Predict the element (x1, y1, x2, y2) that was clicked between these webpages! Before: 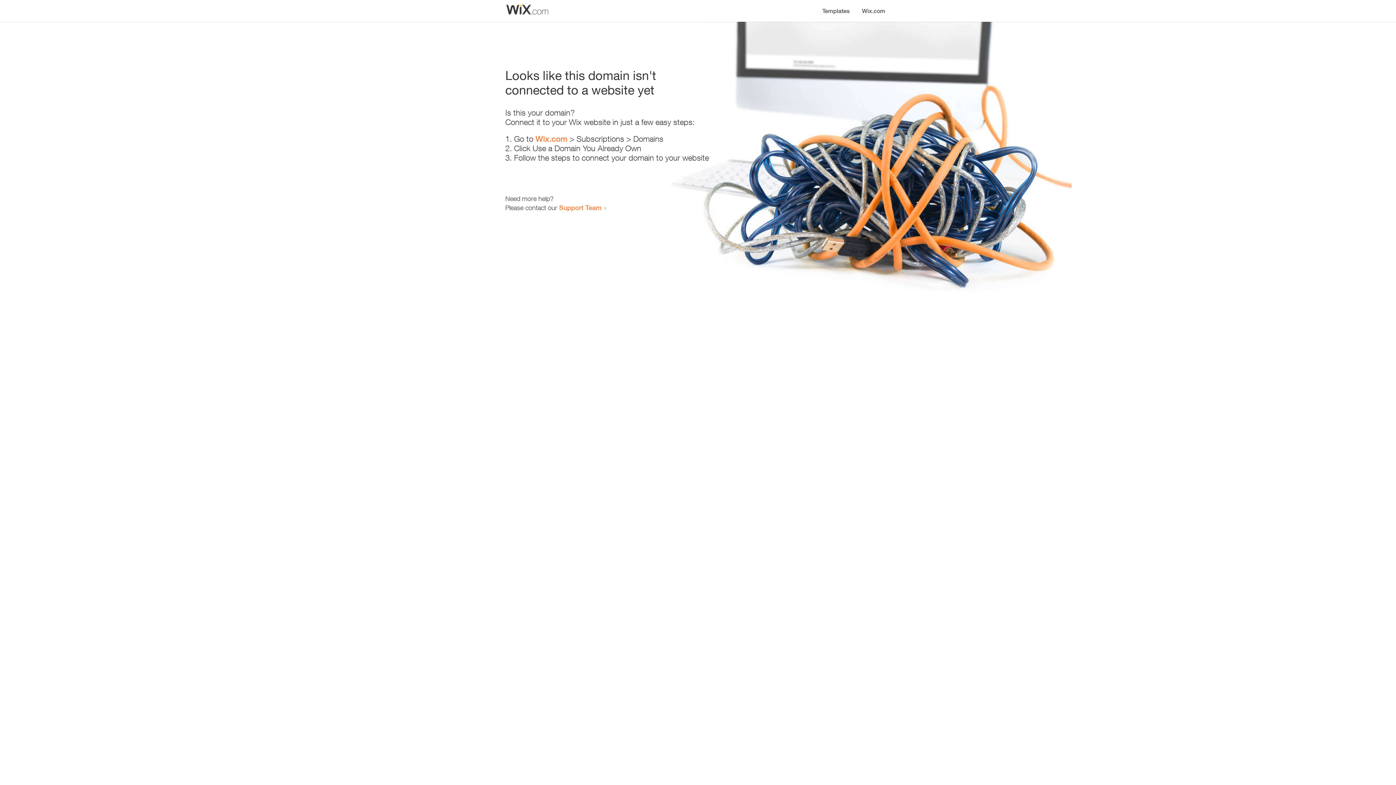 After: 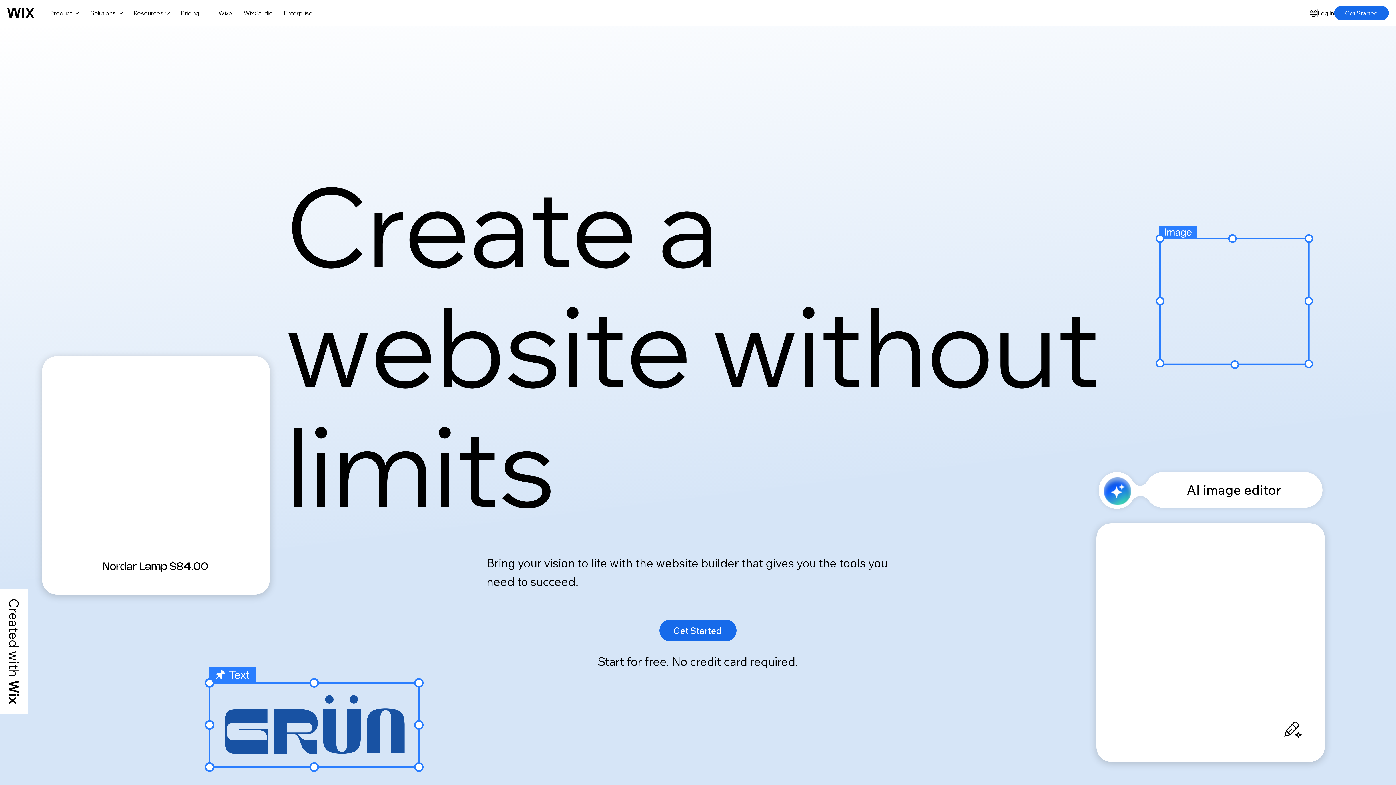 Action: label: Wix.com bbox: (856, 0, 890, 14)